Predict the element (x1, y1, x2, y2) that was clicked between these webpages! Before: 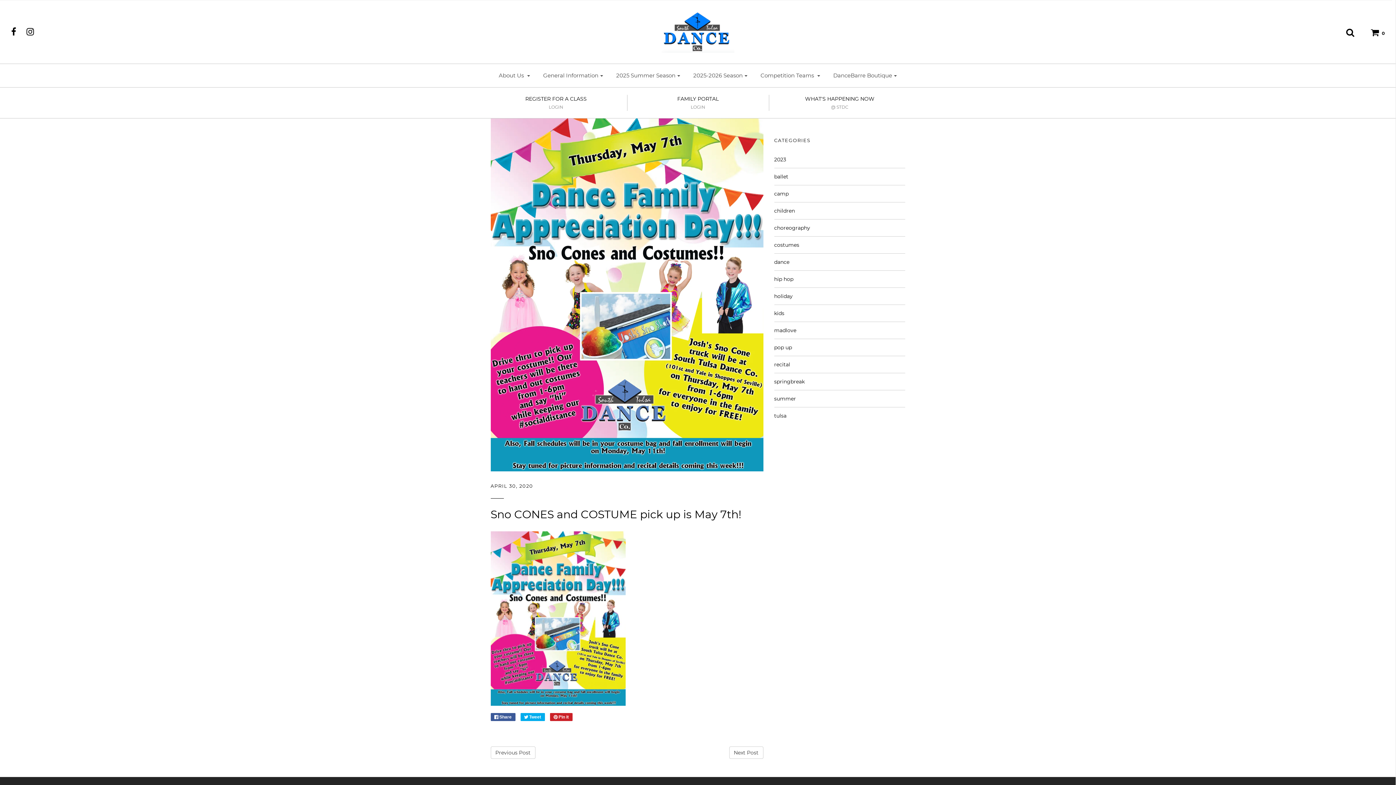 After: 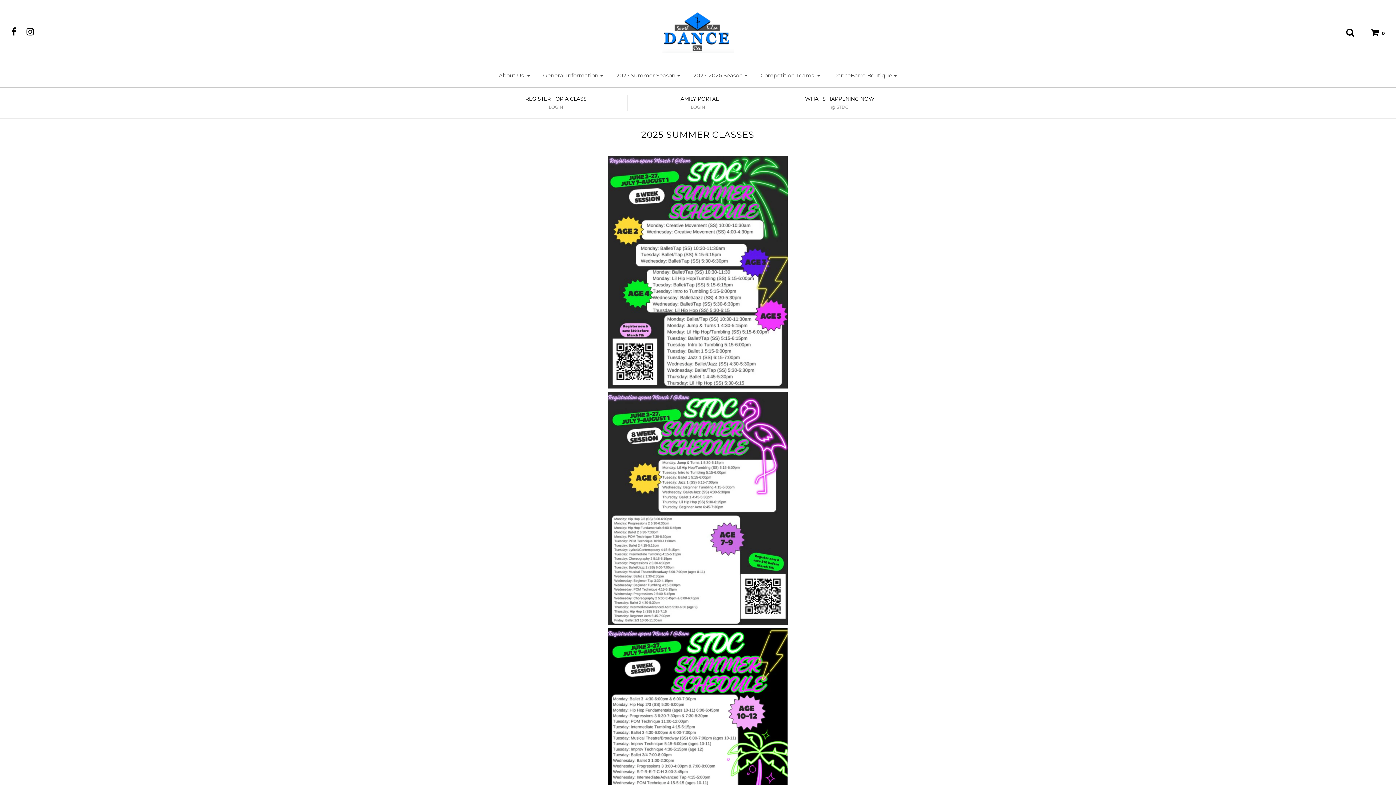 Action: bbox: (610, 67, 685, 83) label: 2025 Summer Season